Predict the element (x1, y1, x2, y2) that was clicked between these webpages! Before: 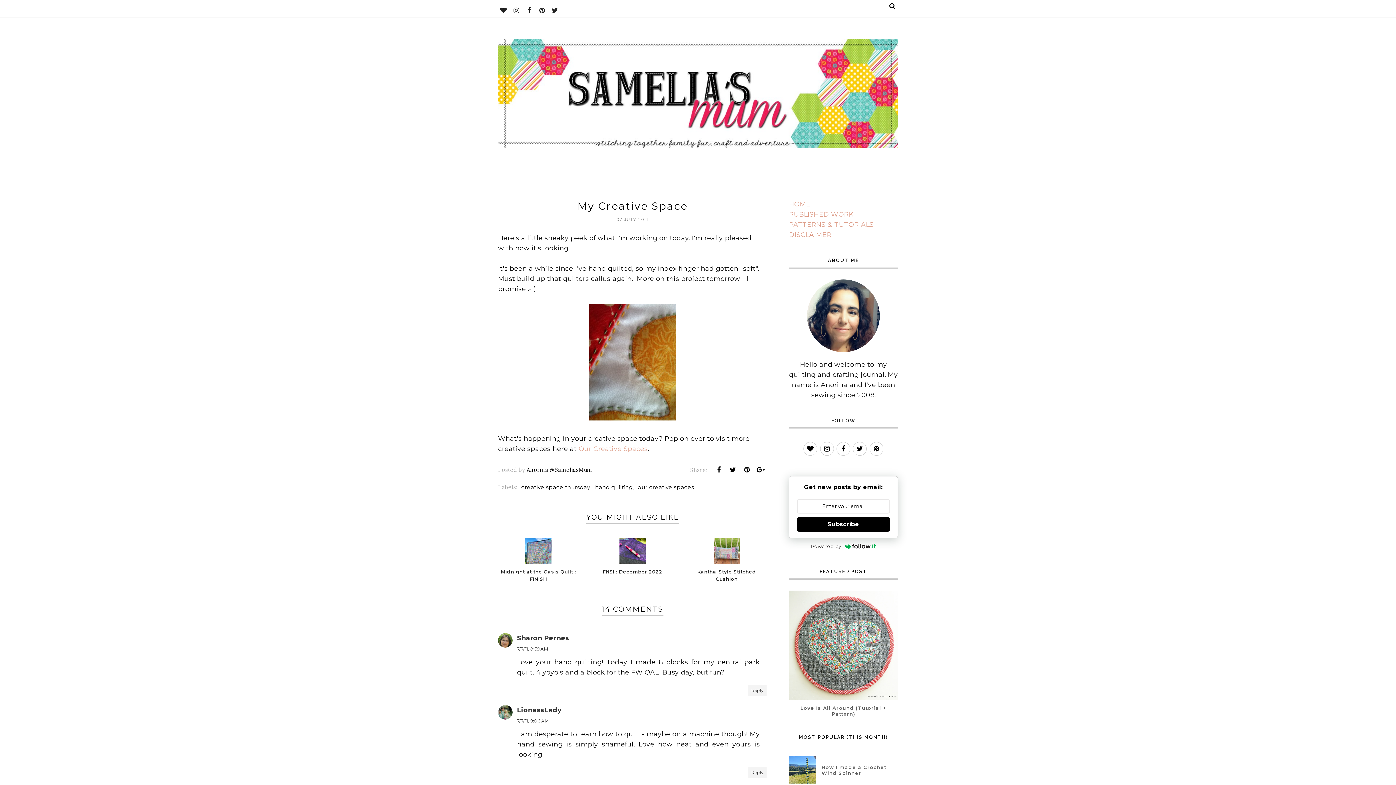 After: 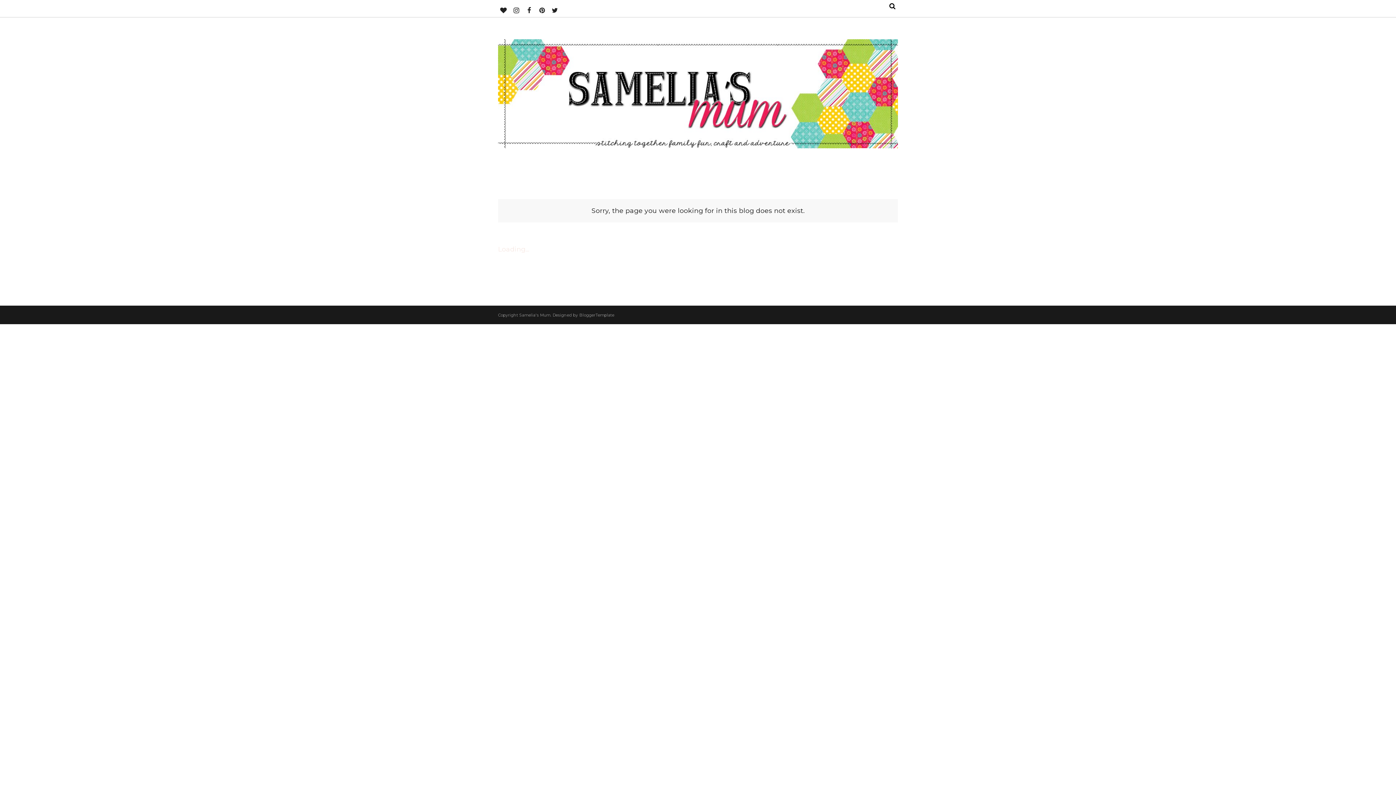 Action: bbox: (789, 279, 898, 352)